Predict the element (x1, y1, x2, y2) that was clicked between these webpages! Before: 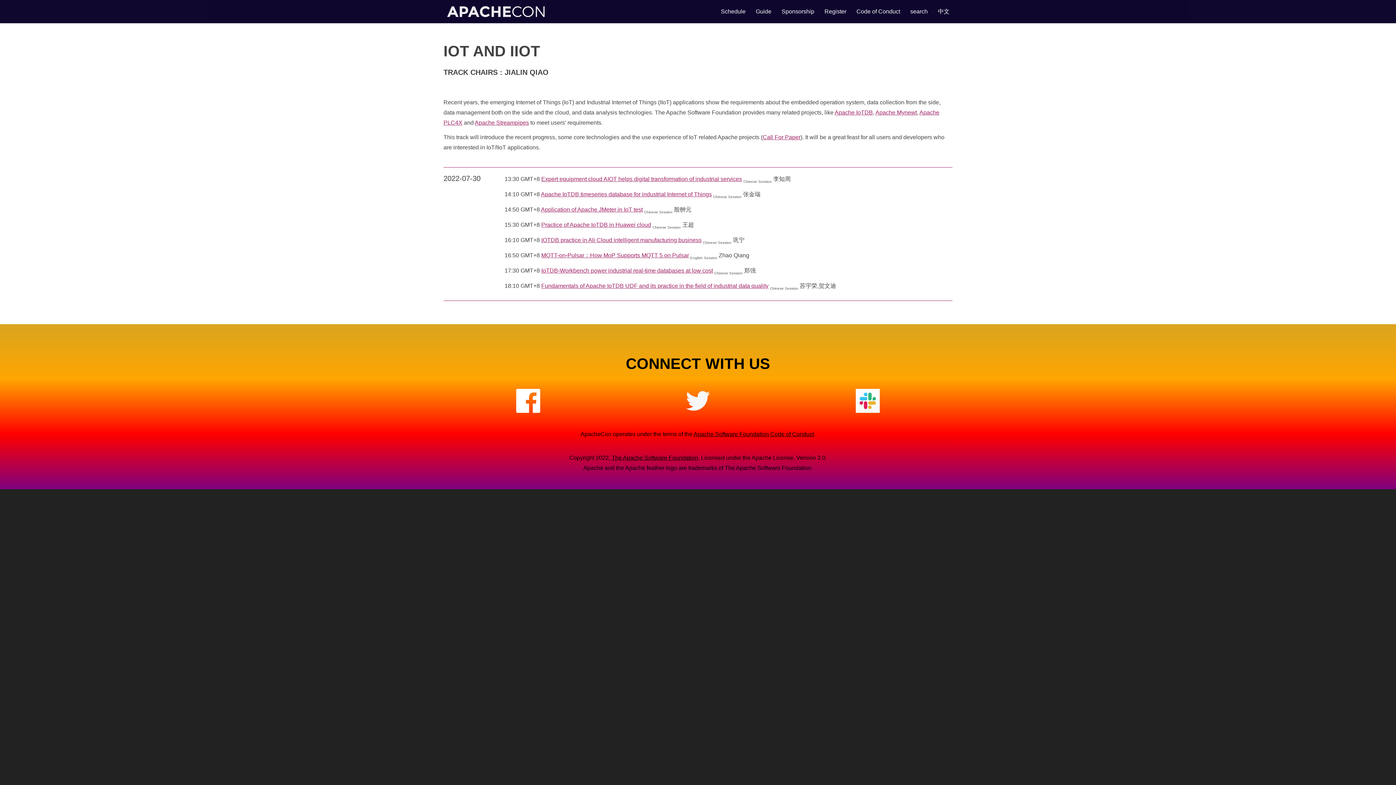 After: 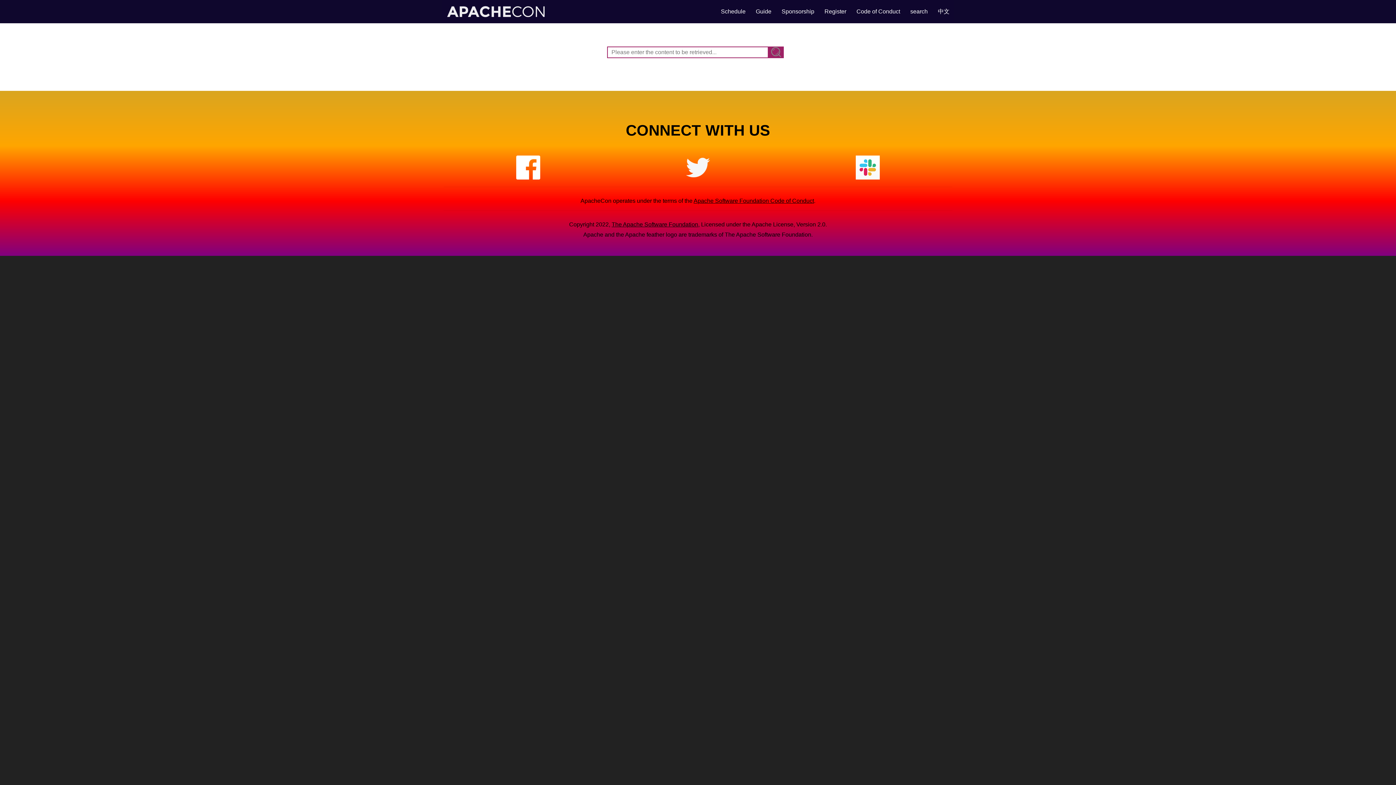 Action: label: search bbox: (910, 8, 928, 14)